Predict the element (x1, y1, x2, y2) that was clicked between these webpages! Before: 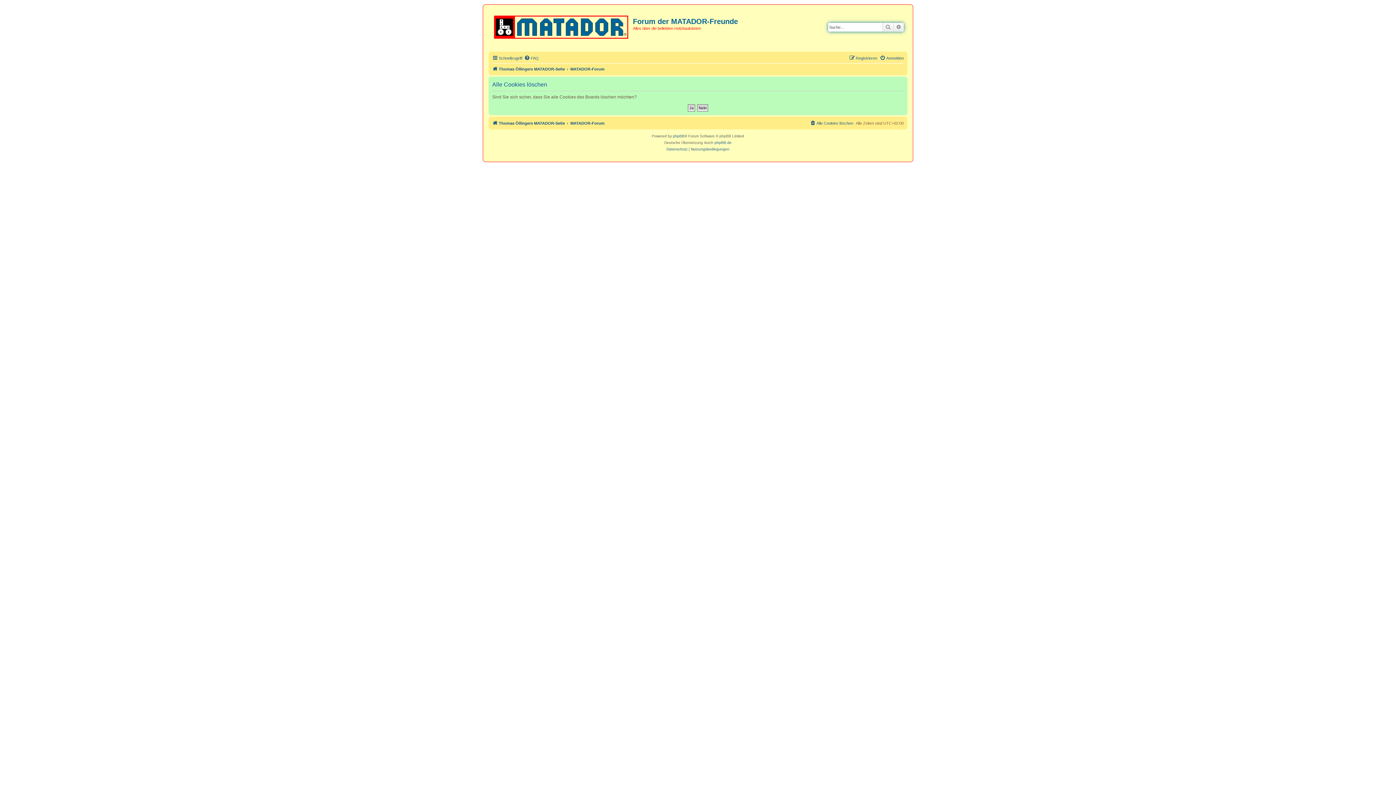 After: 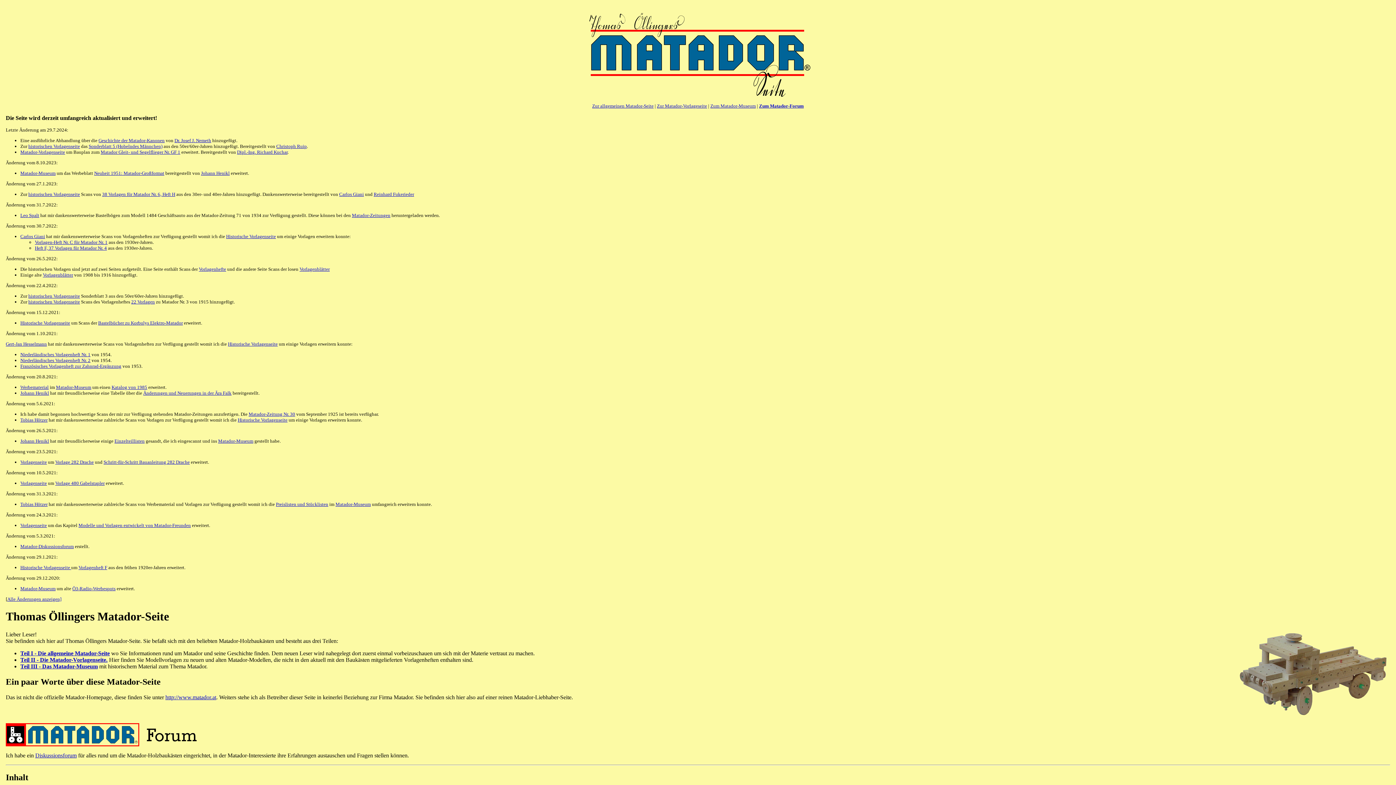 Action: label: Thomas Öllingers MATADOR-Seite bbox: (492, 118, 565, 127)